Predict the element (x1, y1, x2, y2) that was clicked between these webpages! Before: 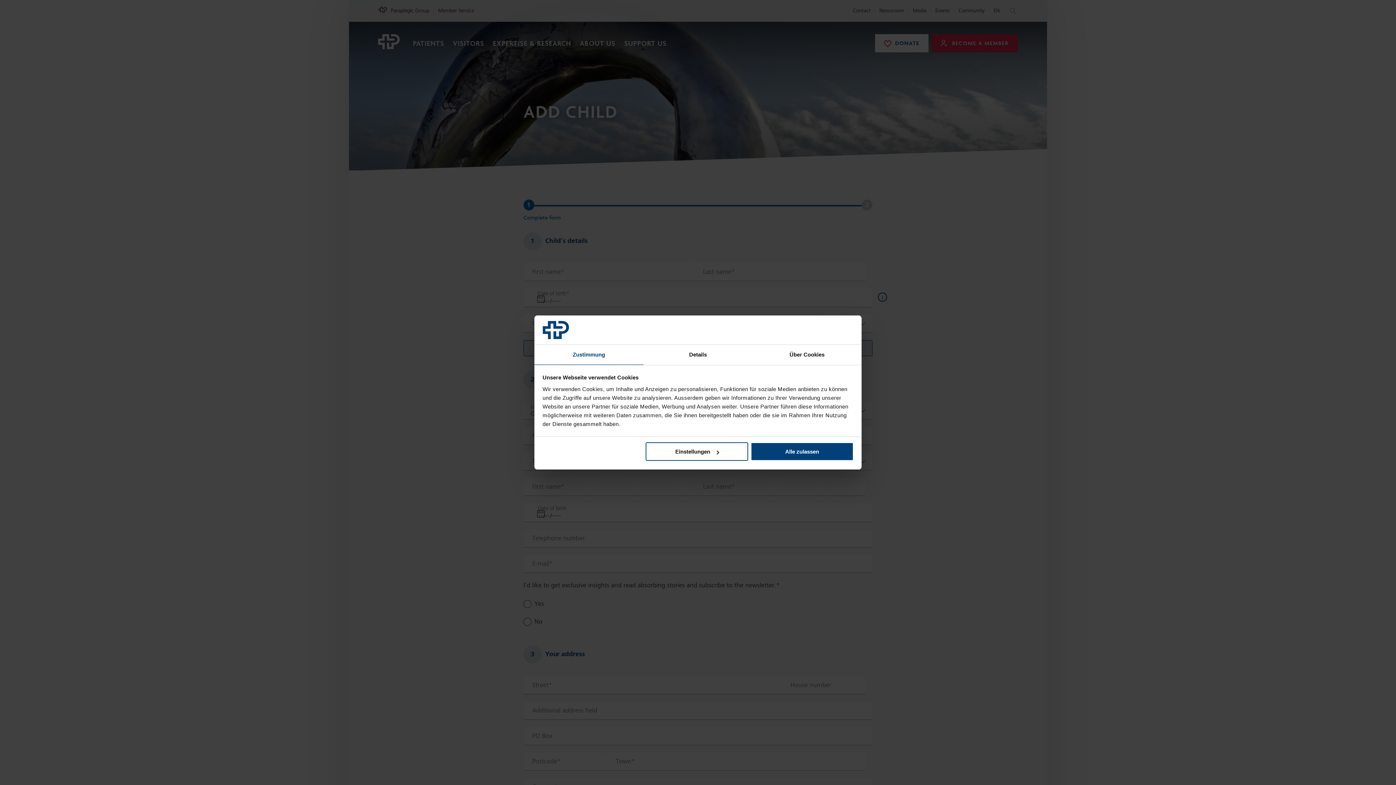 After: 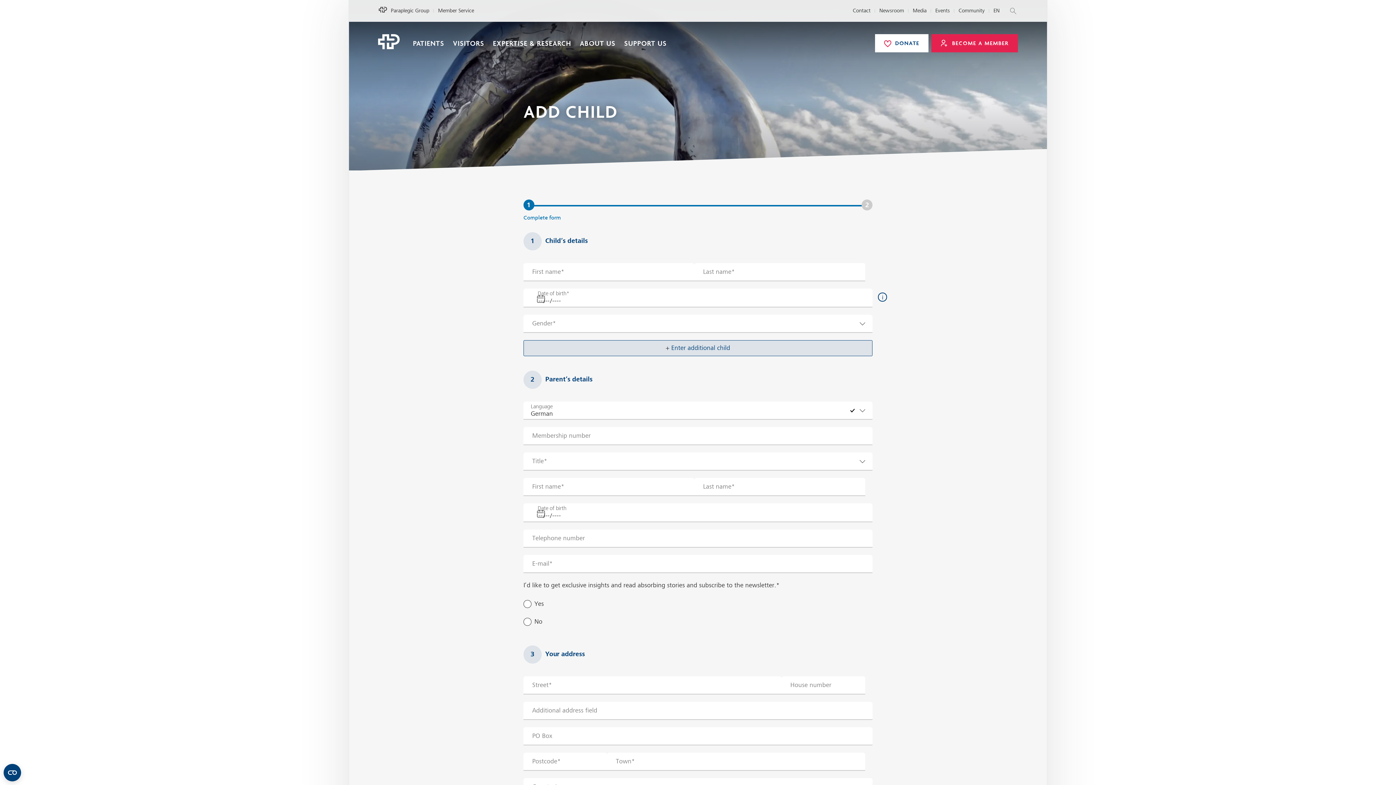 Action: bbox: (751, 442, 853, 461) label: Alle zulassen